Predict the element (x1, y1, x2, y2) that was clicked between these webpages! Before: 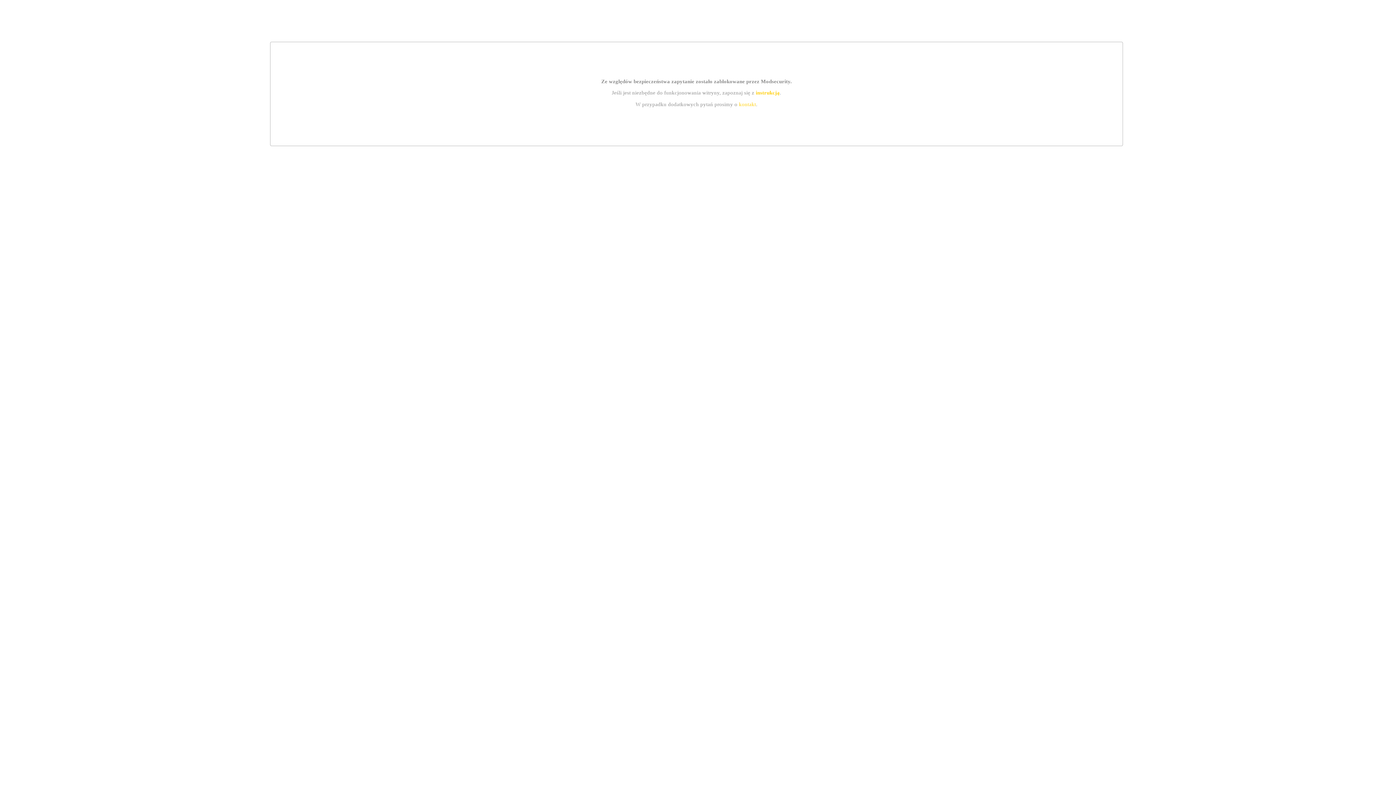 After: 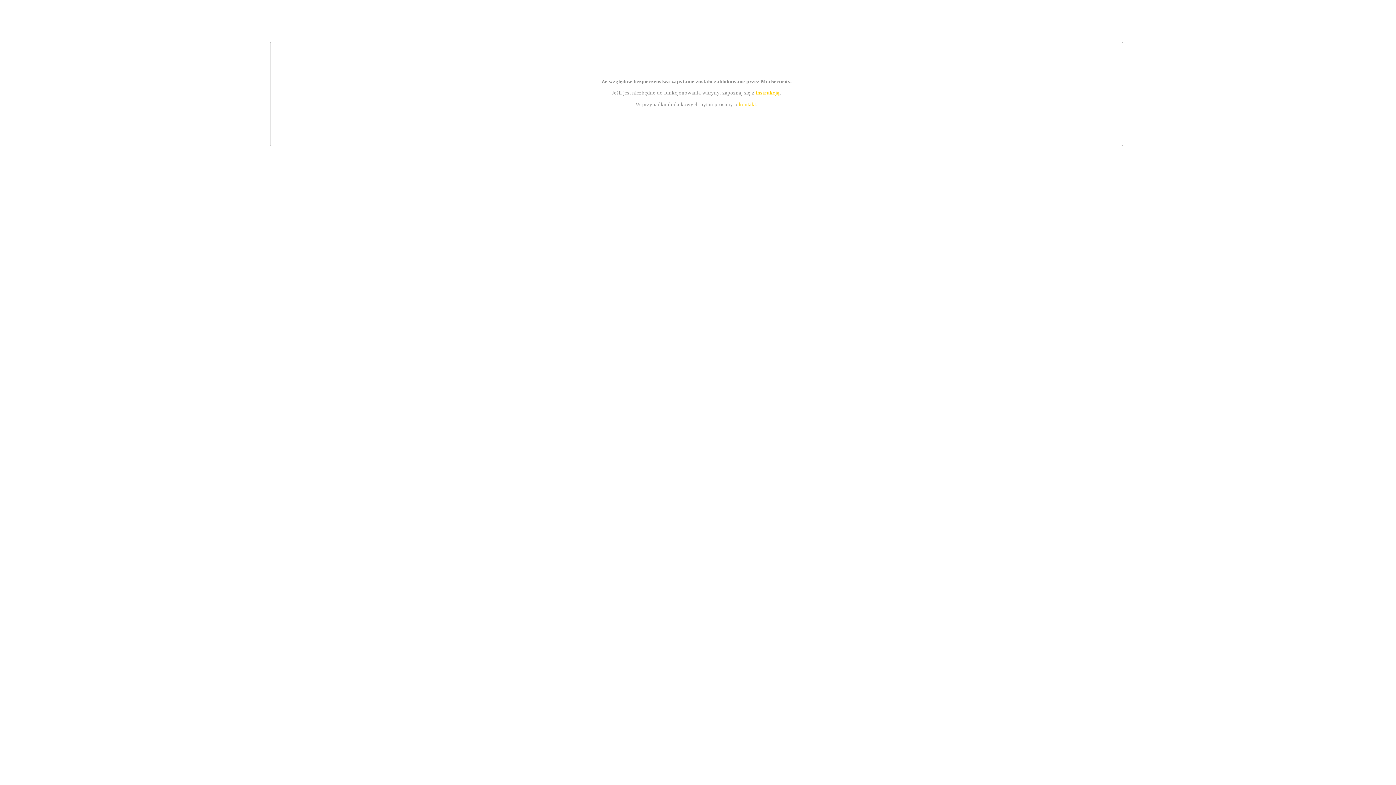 Action: label: kontakt bbox: (739, 101, 756, 107)